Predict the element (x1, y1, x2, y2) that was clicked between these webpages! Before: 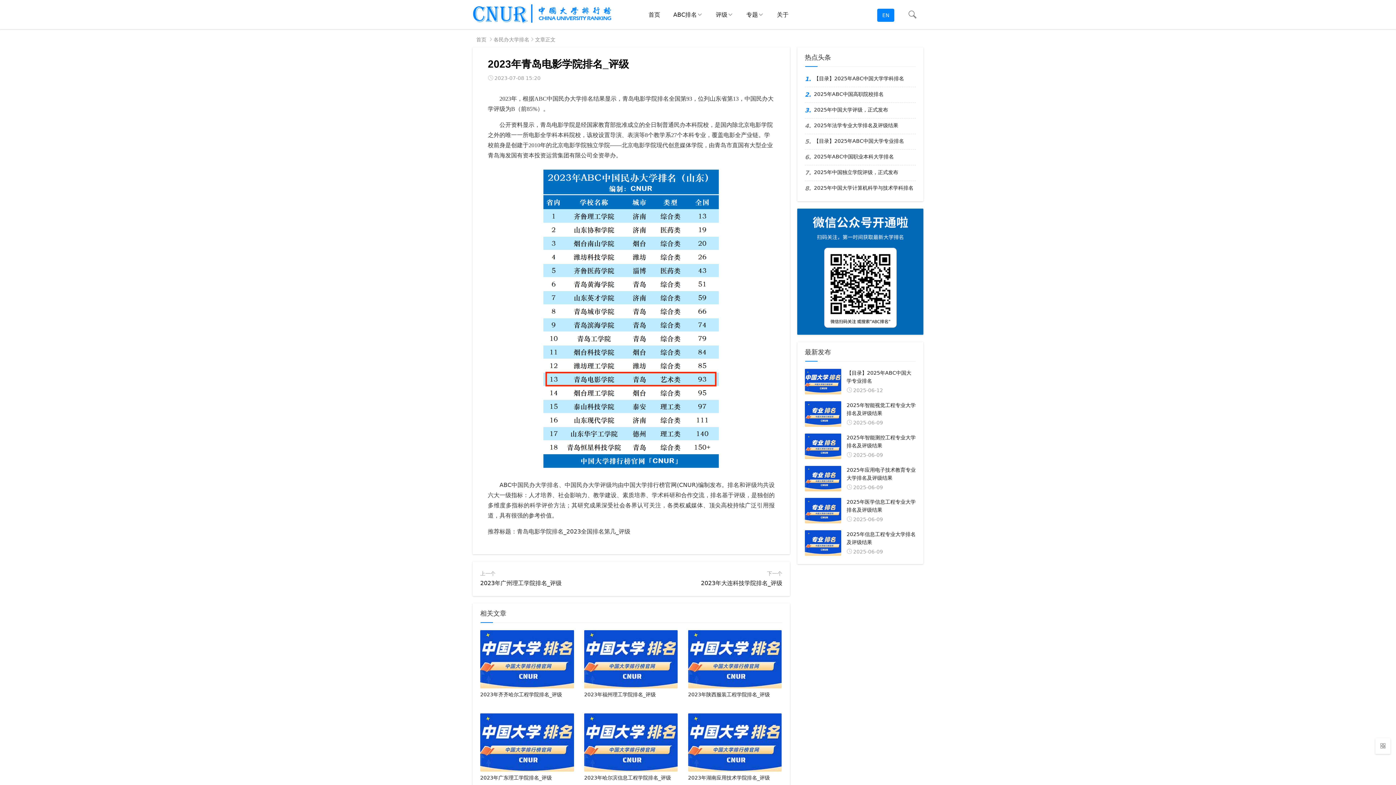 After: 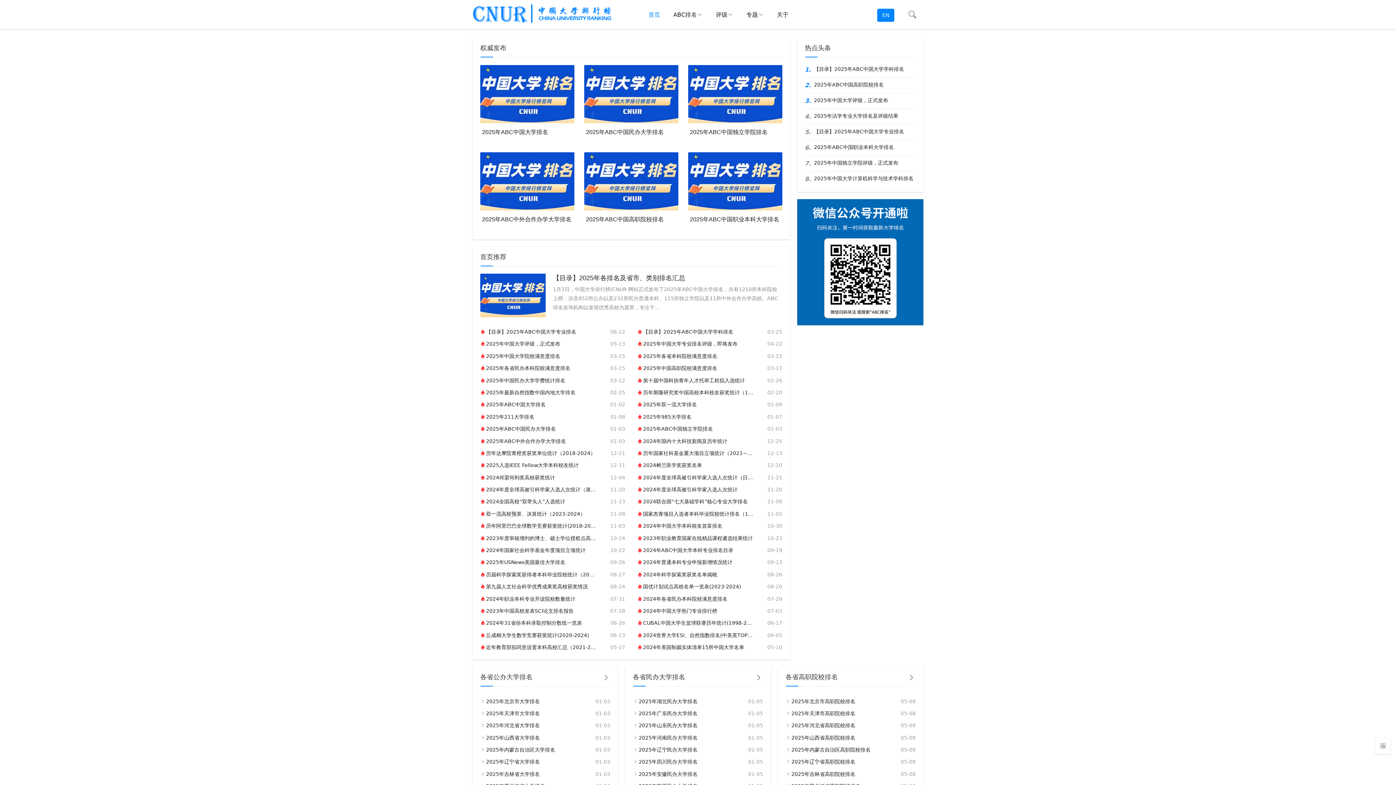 Action: label: 首页 bbox: (642, 0, 666, 29)